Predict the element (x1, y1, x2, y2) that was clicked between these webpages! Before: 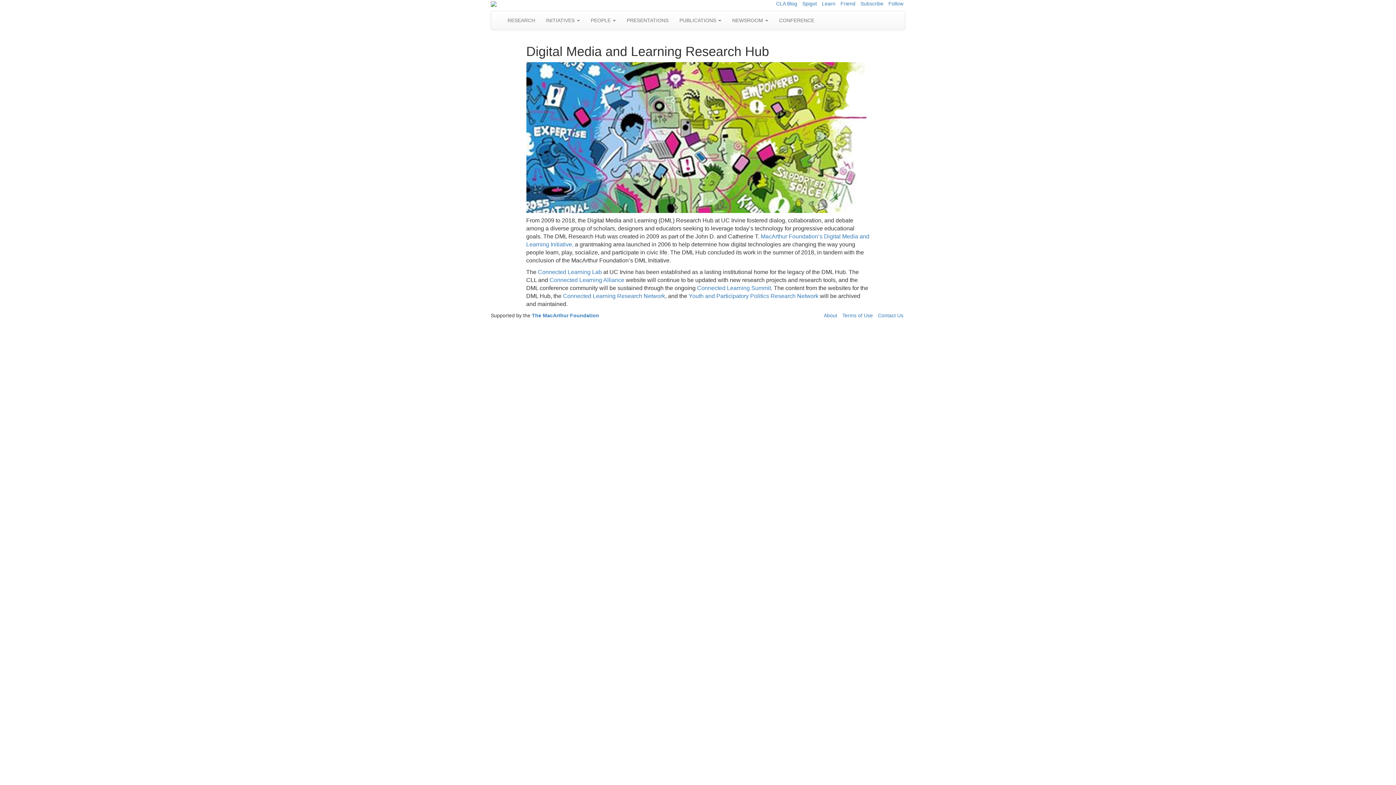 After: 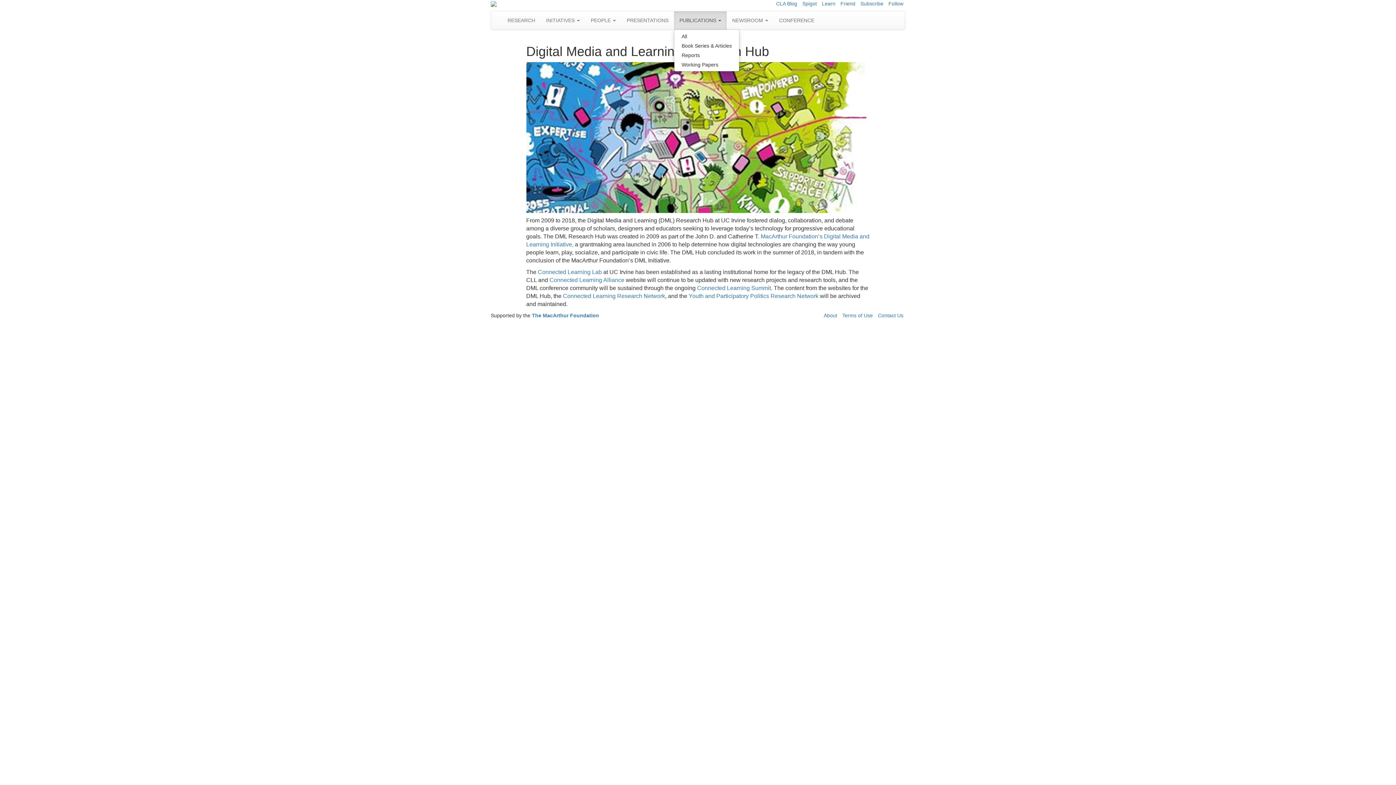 Action: bbox: (674, 11, 726, 29) label: PUBLICATIONS 